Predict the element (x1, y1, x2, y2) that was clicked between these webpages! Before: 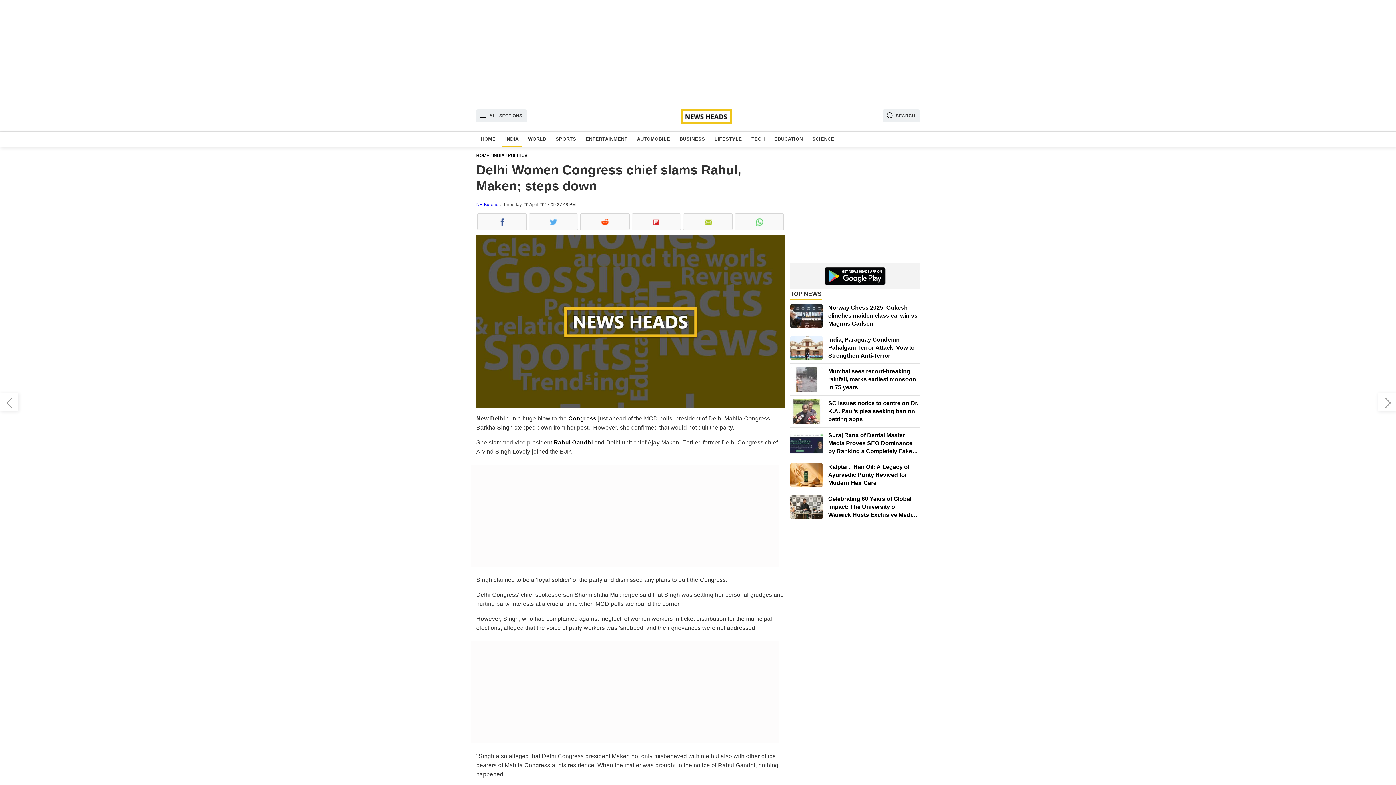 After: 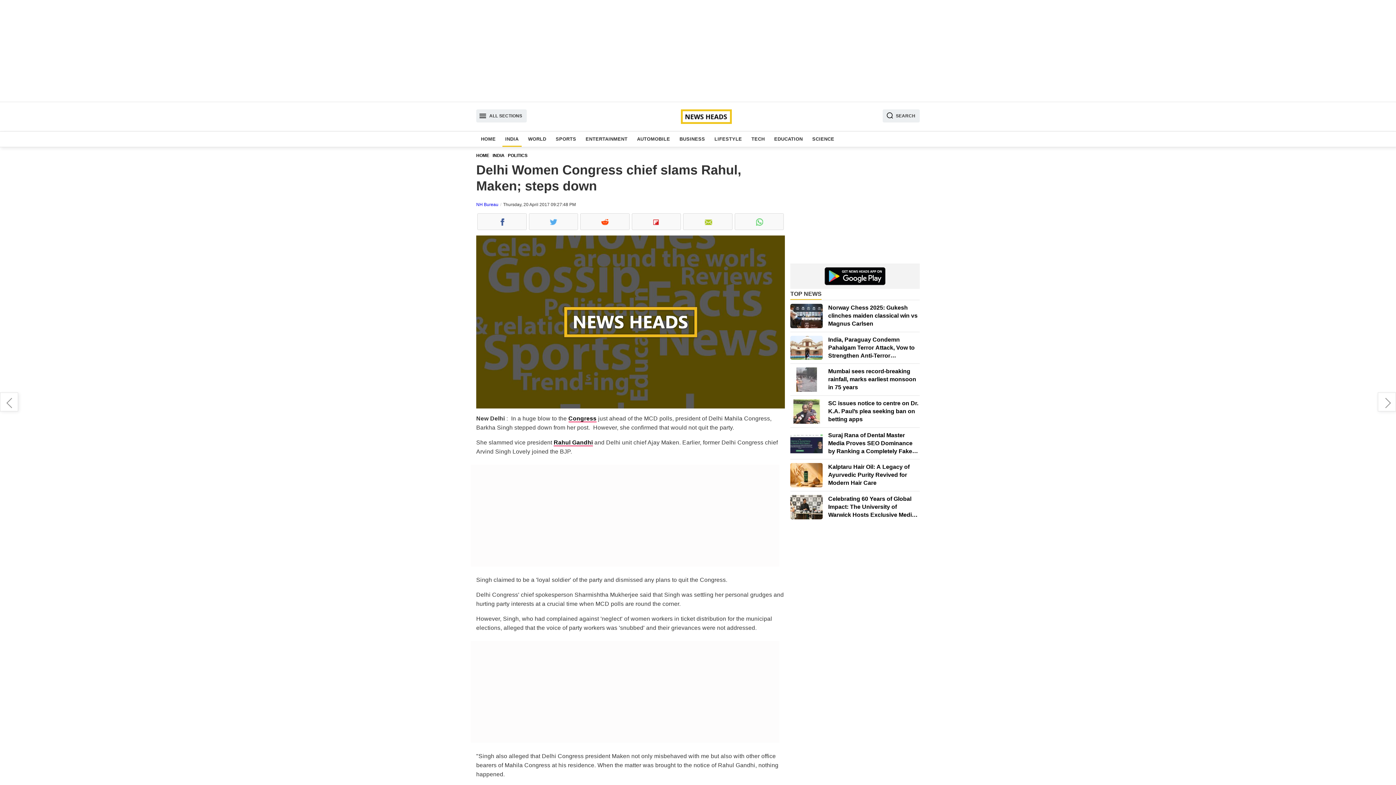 Action: bbox: (790, 263, 919, 289)